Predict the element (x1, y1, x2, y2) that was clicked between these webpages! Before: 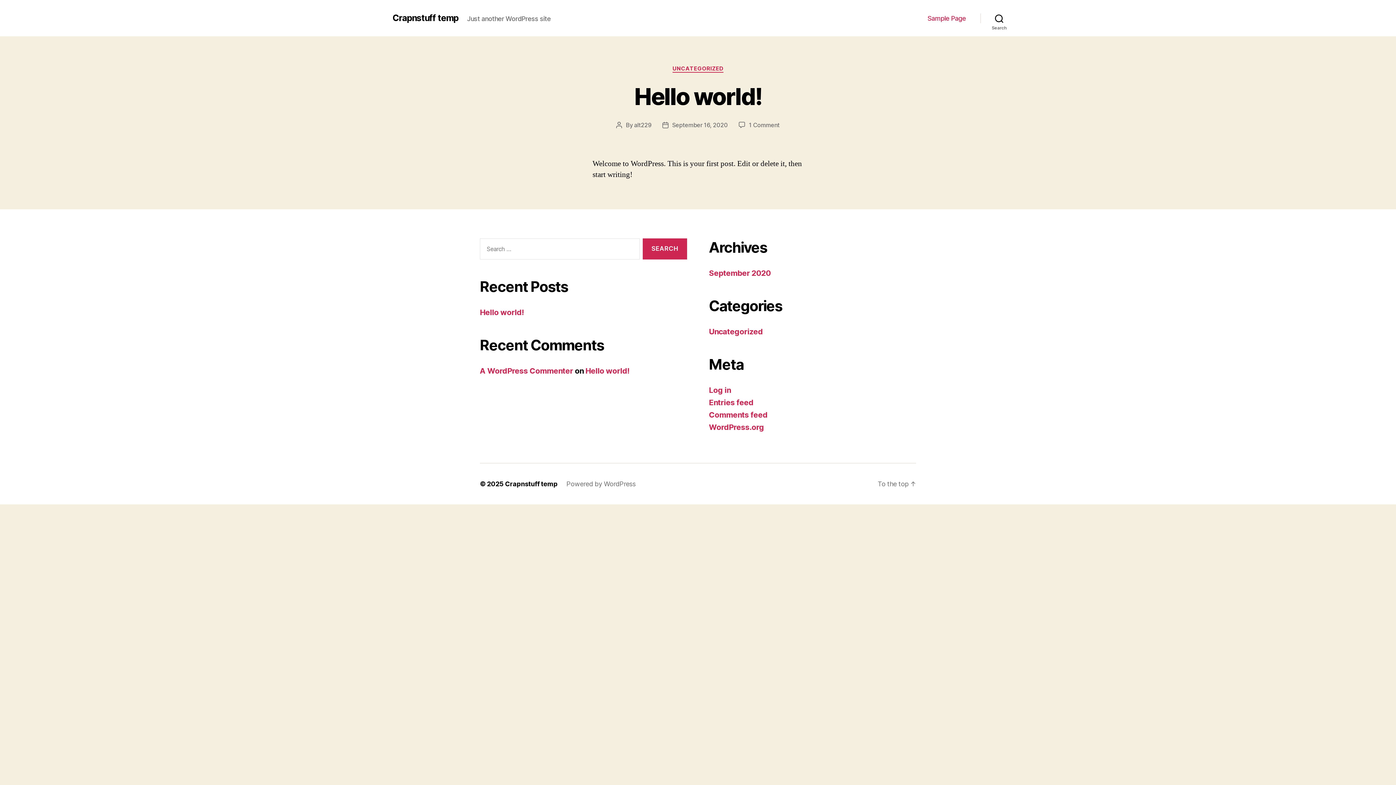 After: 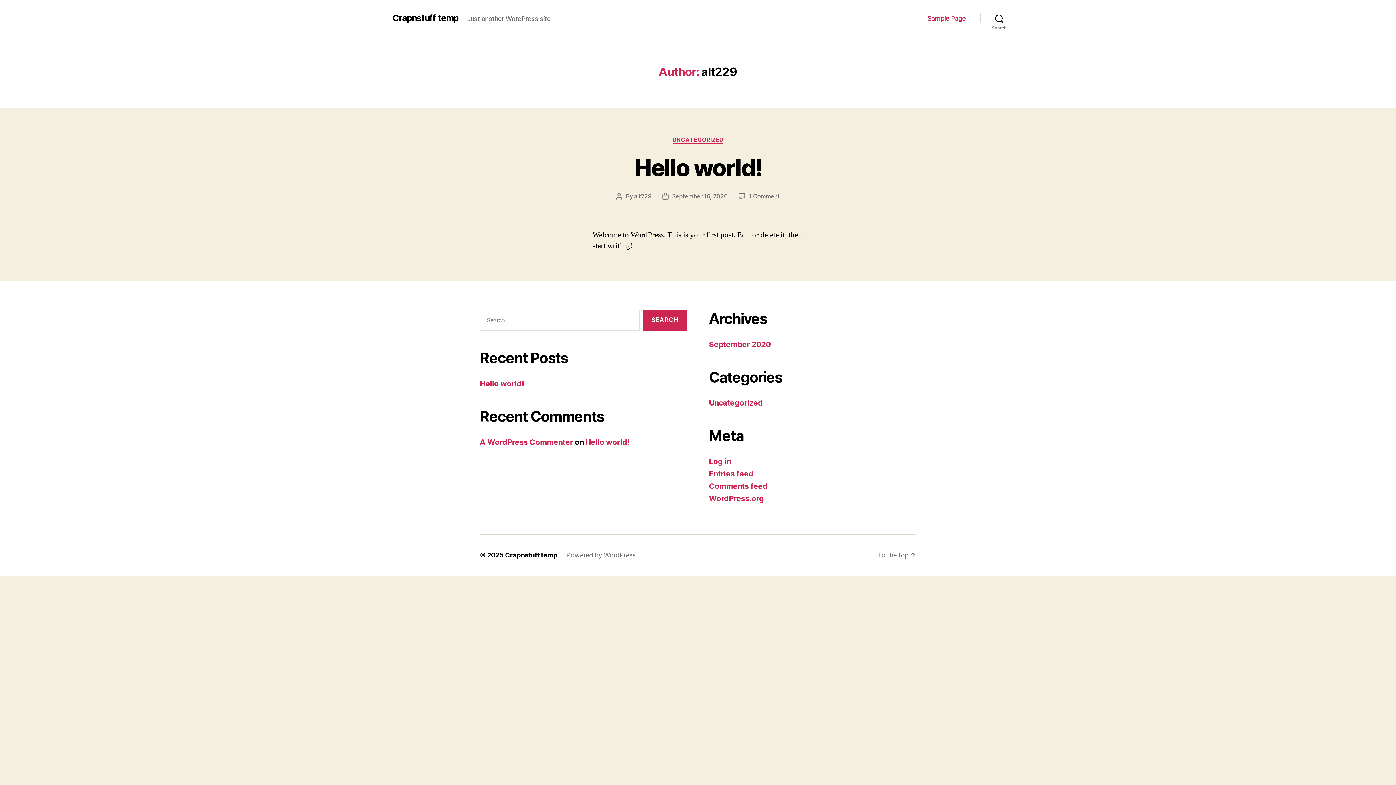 Action: bbox: (634, 121, 651, 128) label: alt229